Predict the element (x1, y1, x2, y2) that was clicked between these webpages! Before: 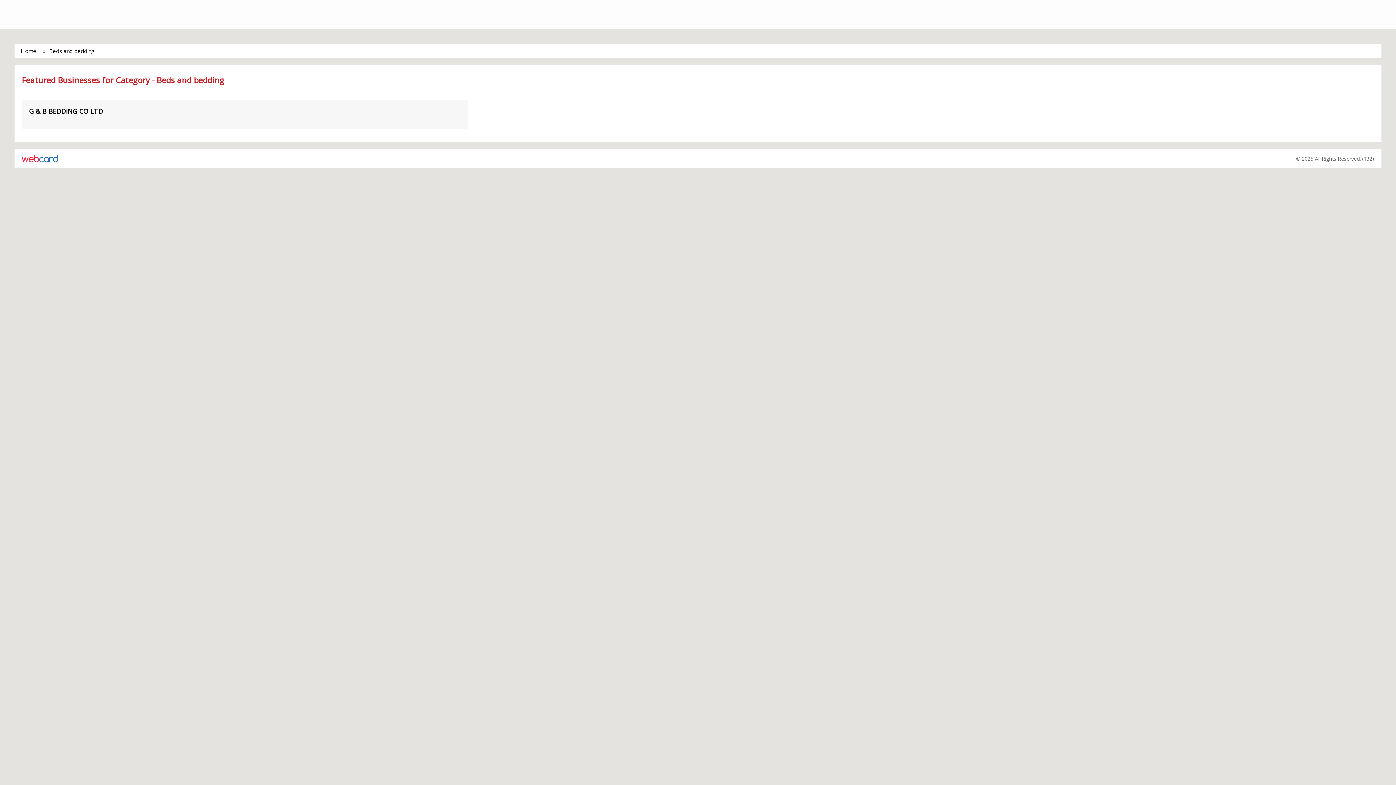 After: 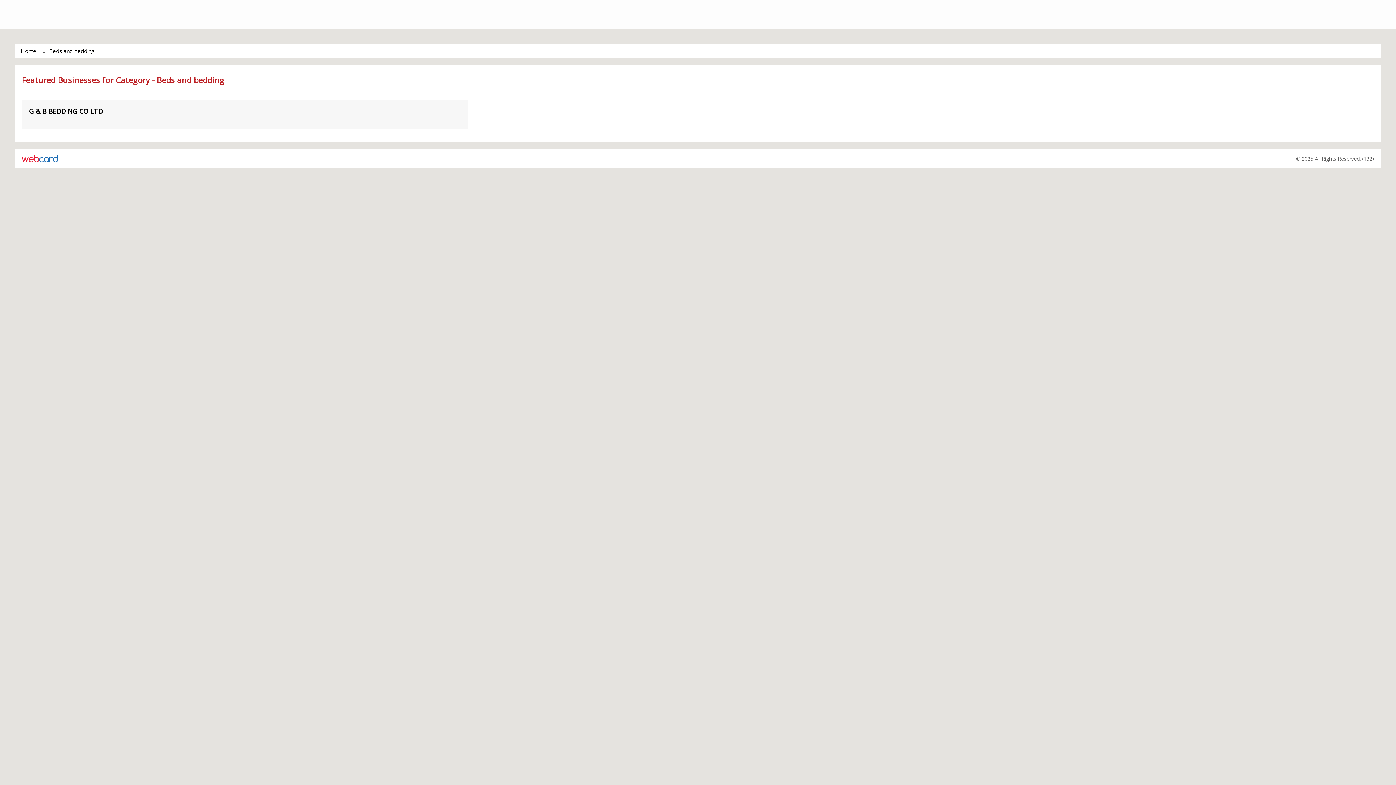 Action: label: Beds and bedding bbox: (49, 47, 94, 54)